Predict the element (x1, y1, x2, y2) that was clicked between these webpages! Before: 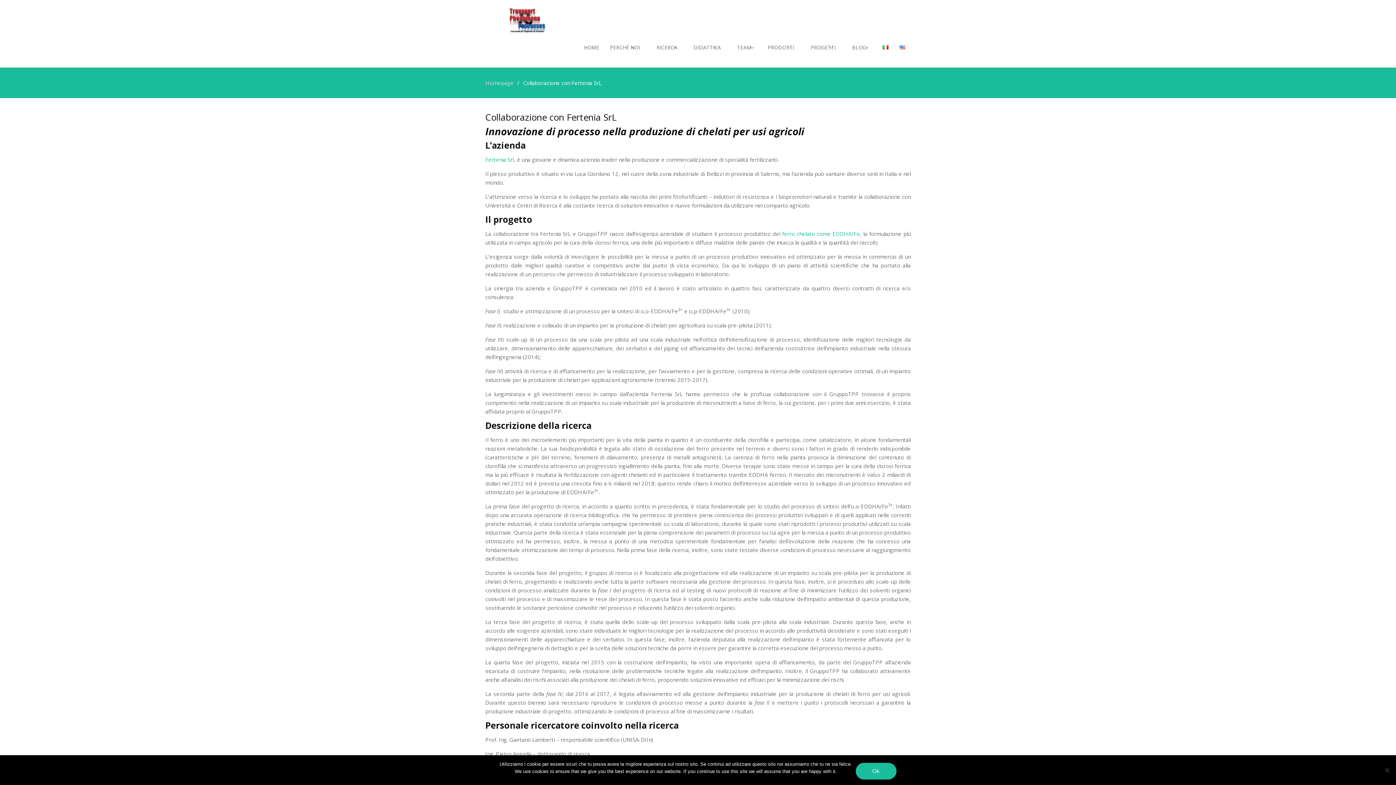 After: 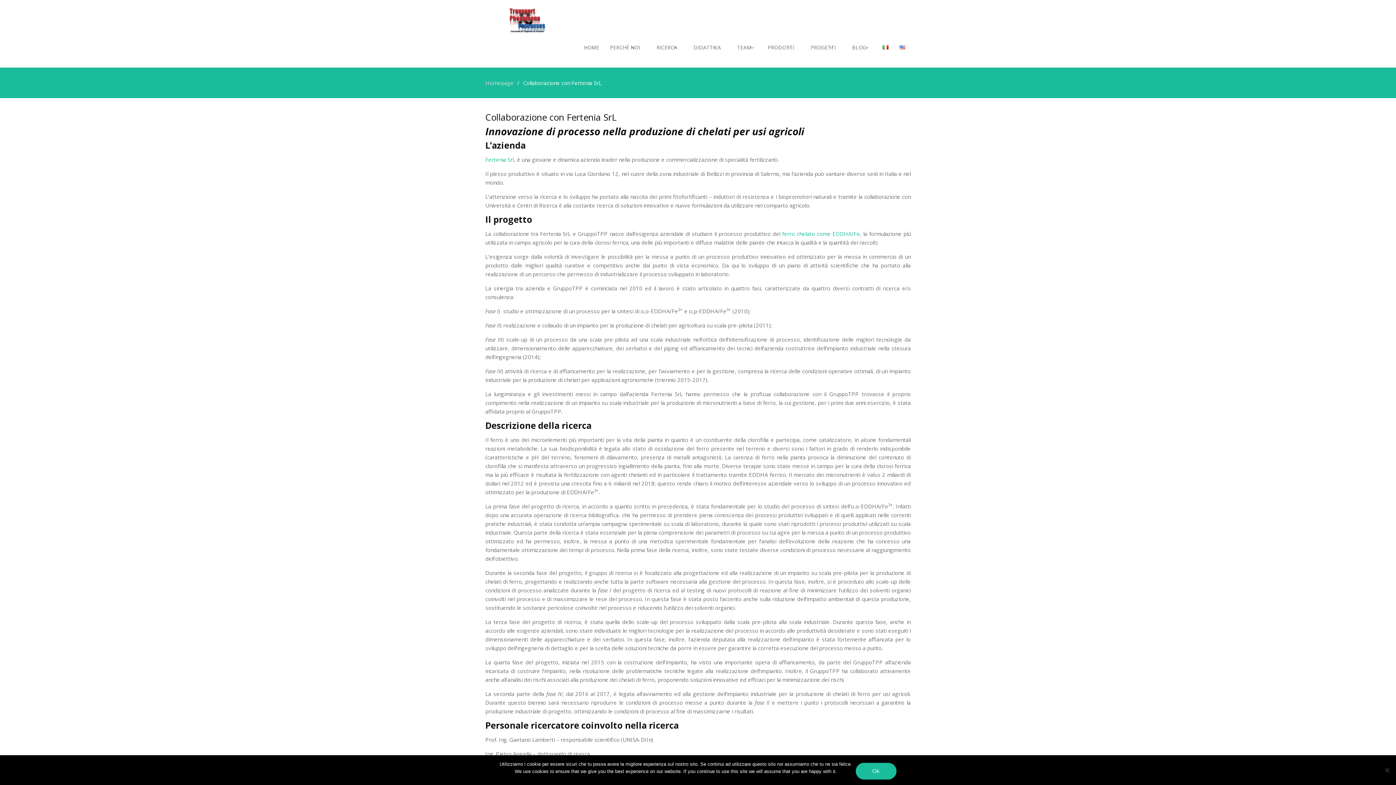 Action: label: Fertenia SrL bbox: (485, 156, 515, 163)